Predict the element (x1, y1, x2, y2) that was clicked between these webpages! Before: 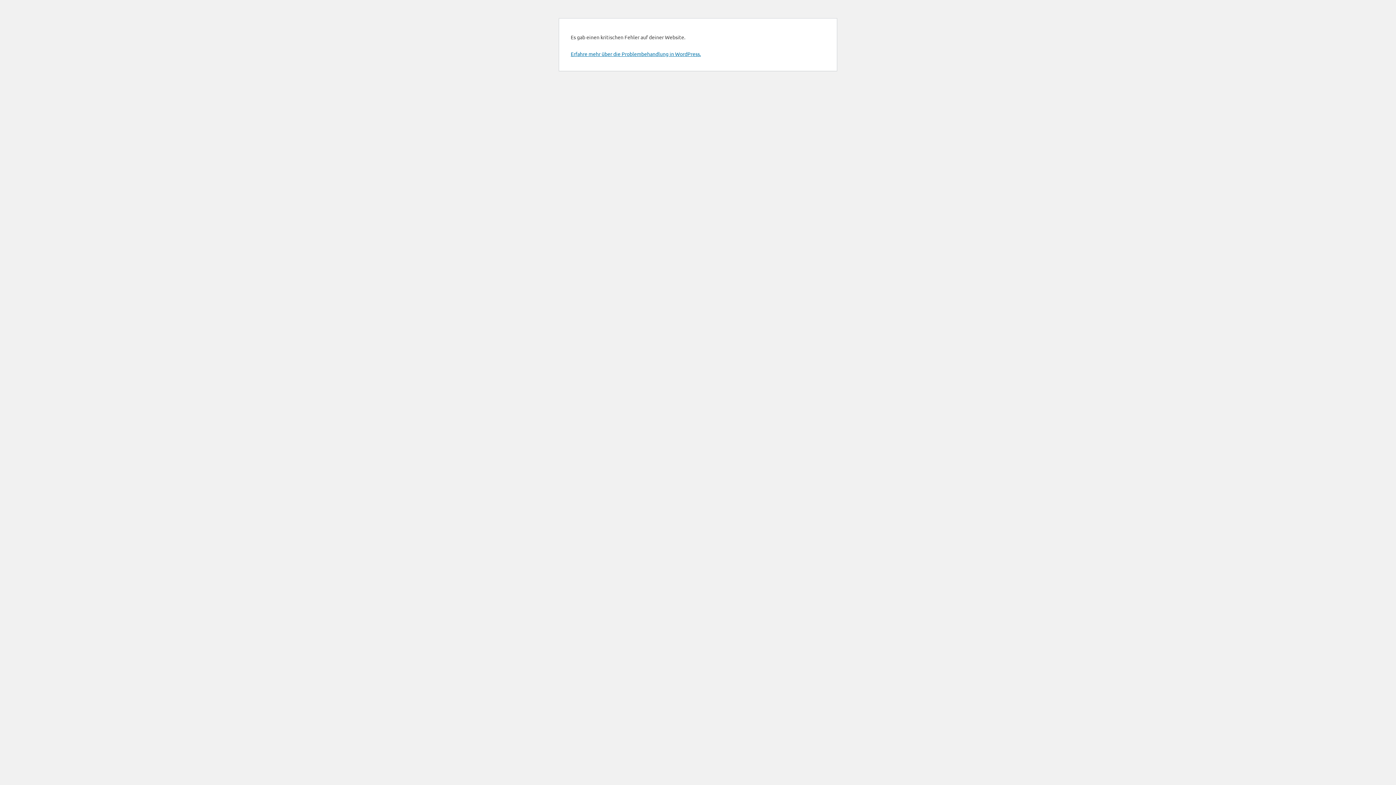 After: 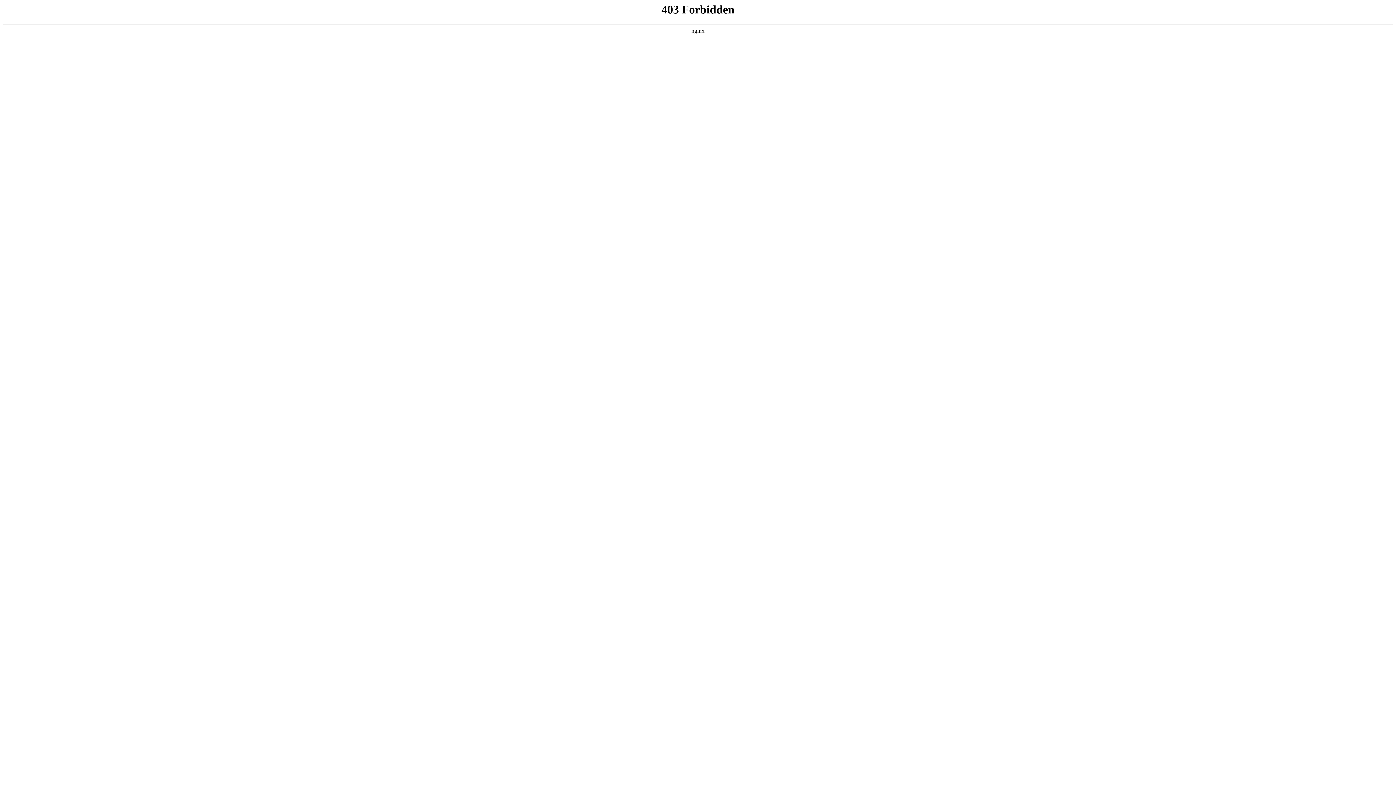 Action: label: Erfahre mehr über die Problembehandlung in WordPress. bbox: (570, 50, 701, 57)